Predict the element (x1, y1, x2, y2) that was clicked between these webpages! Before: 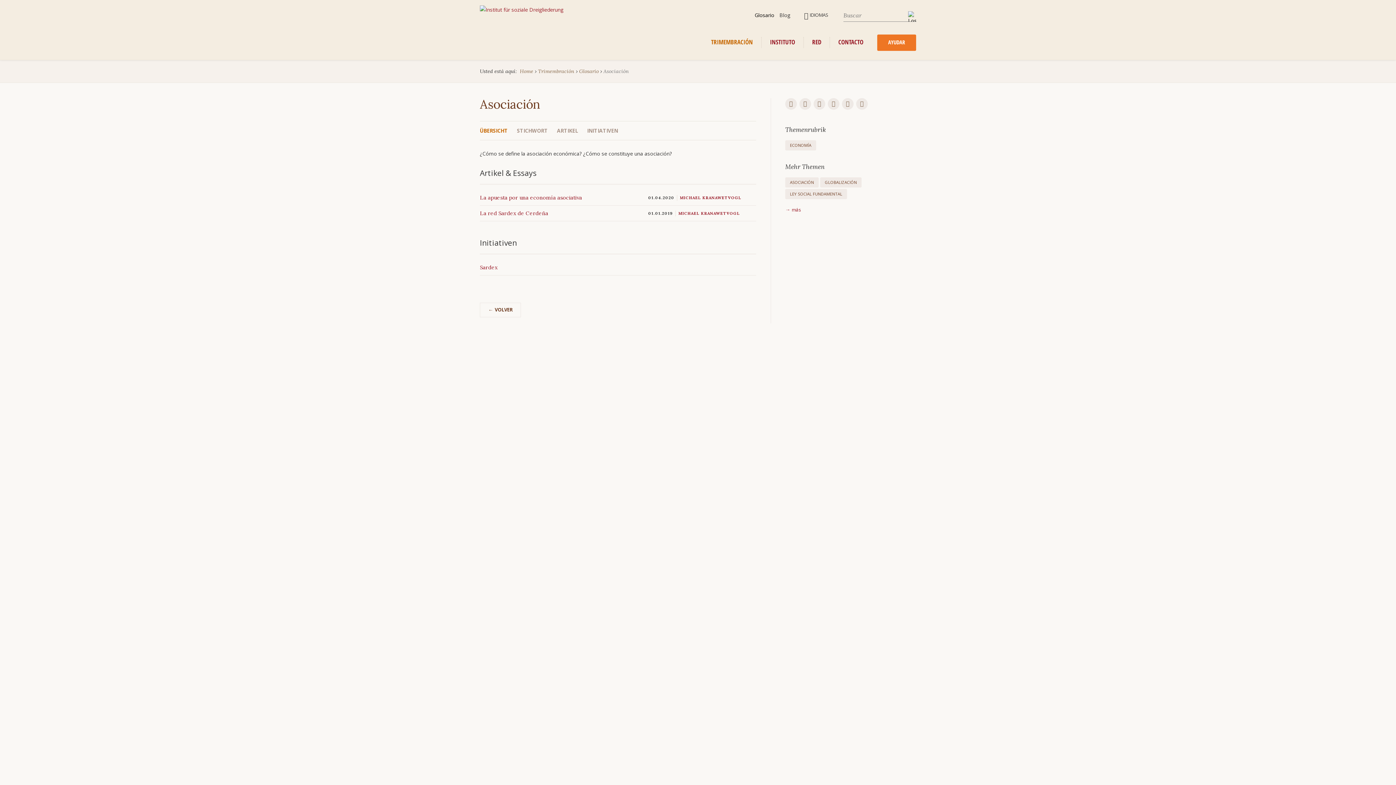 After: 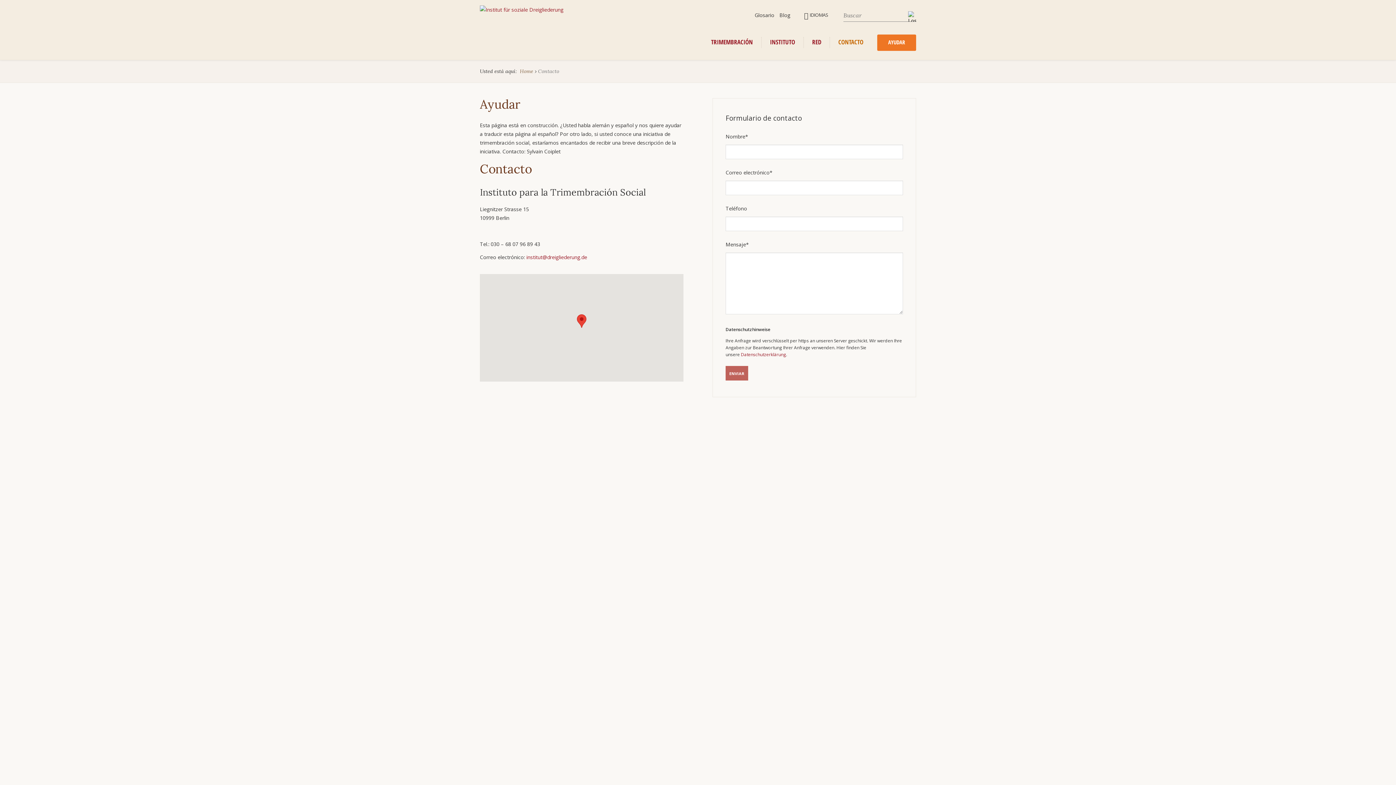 Action: bbox: (830, 37, 872, 48) label: CONTACTO